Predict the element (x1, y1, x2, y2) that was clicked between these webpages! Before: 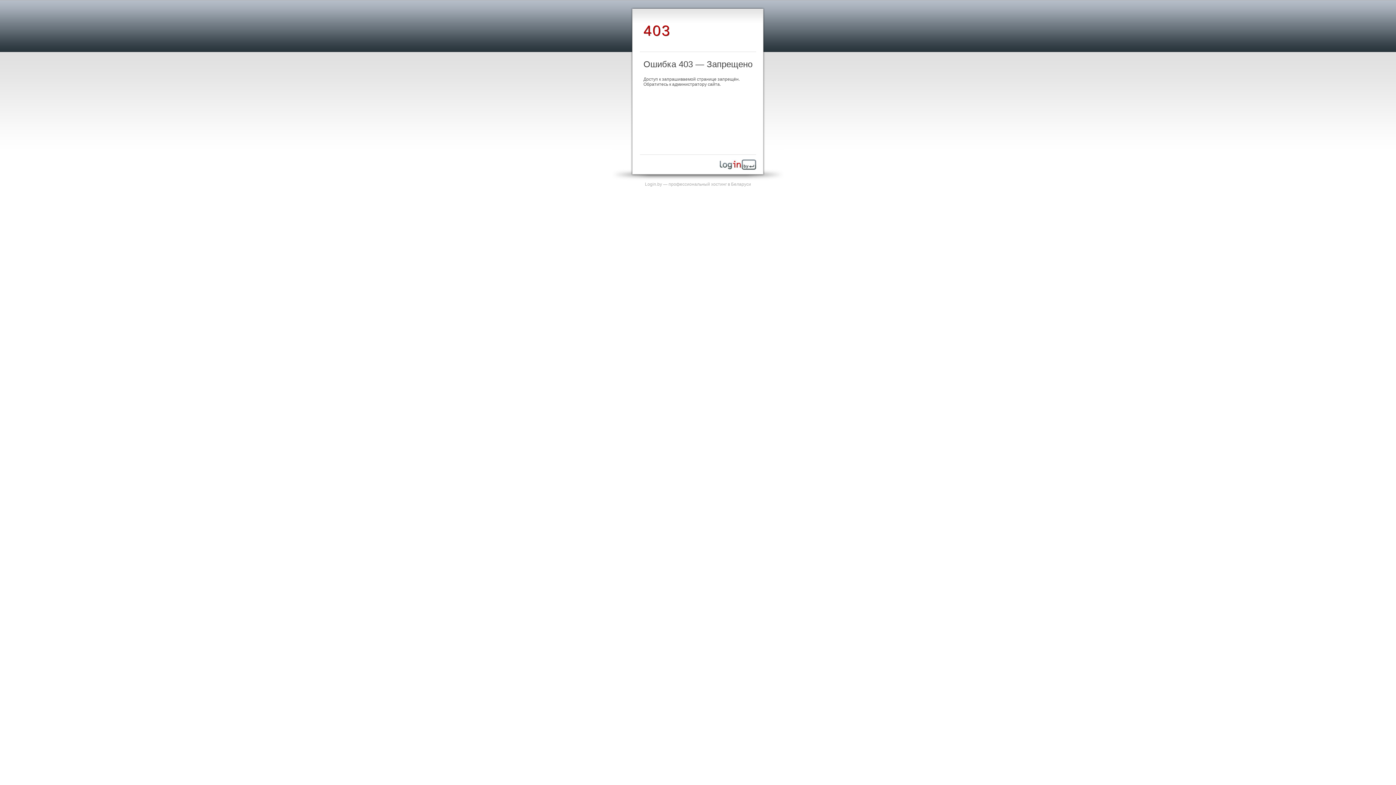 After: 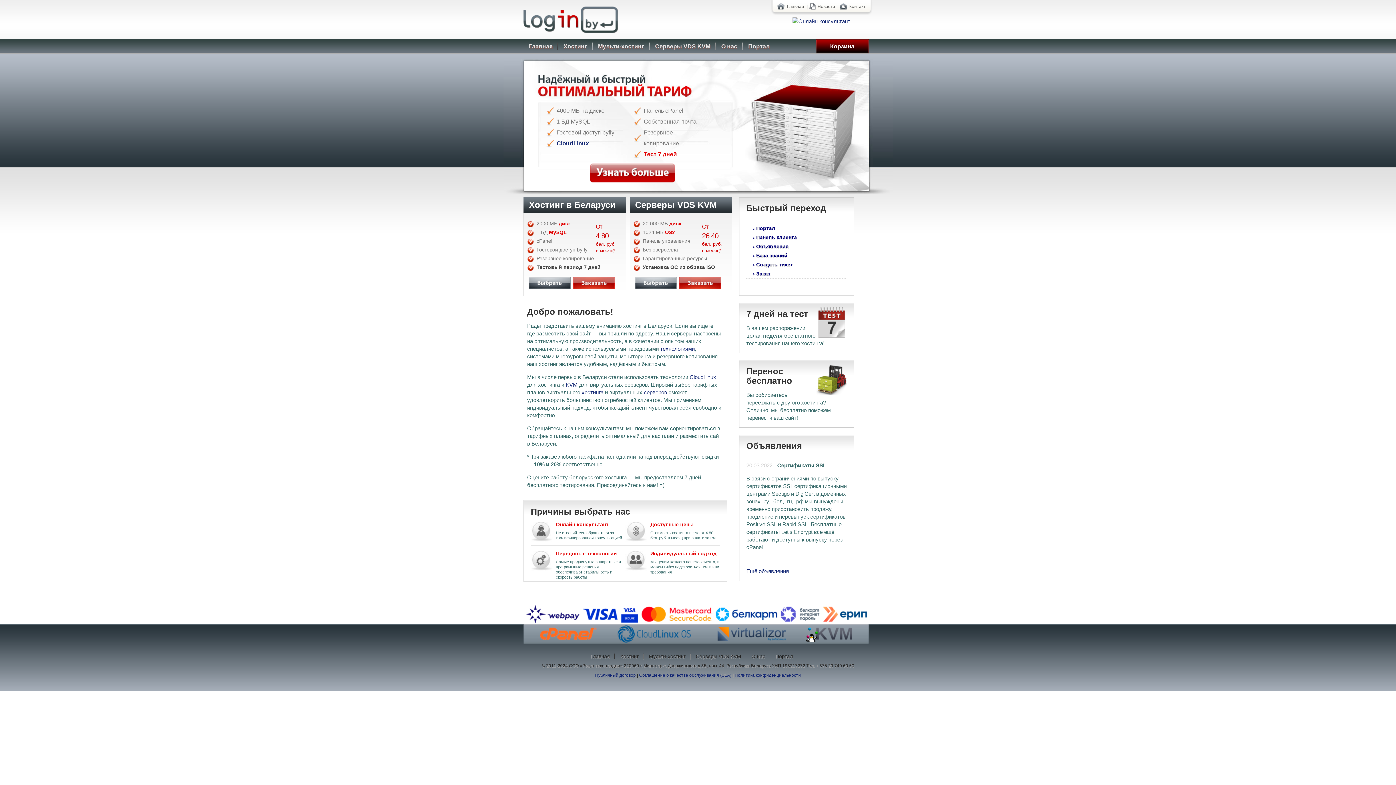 Action: bbox: (645, 181, 751, 186) label: Login.by — профессиональный хостинг в Беларуси